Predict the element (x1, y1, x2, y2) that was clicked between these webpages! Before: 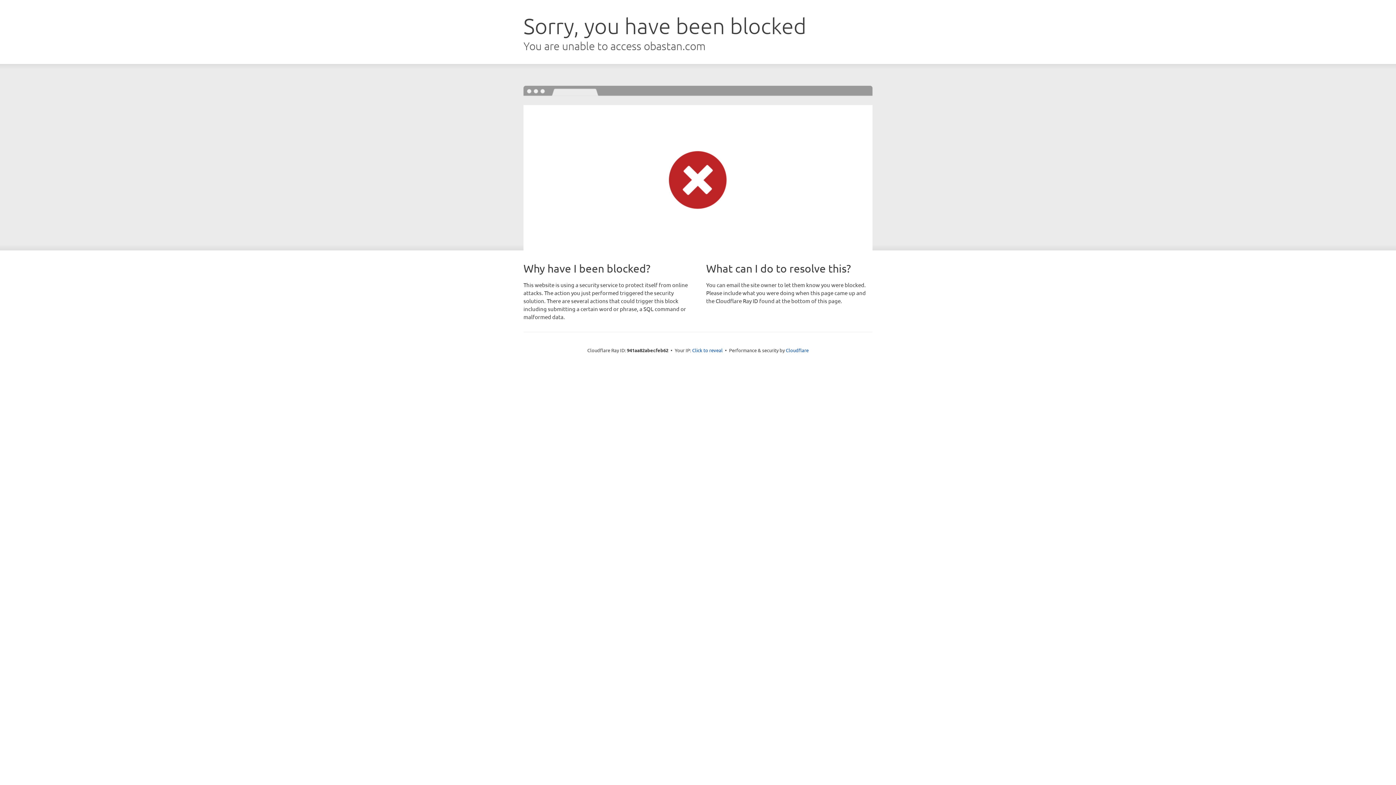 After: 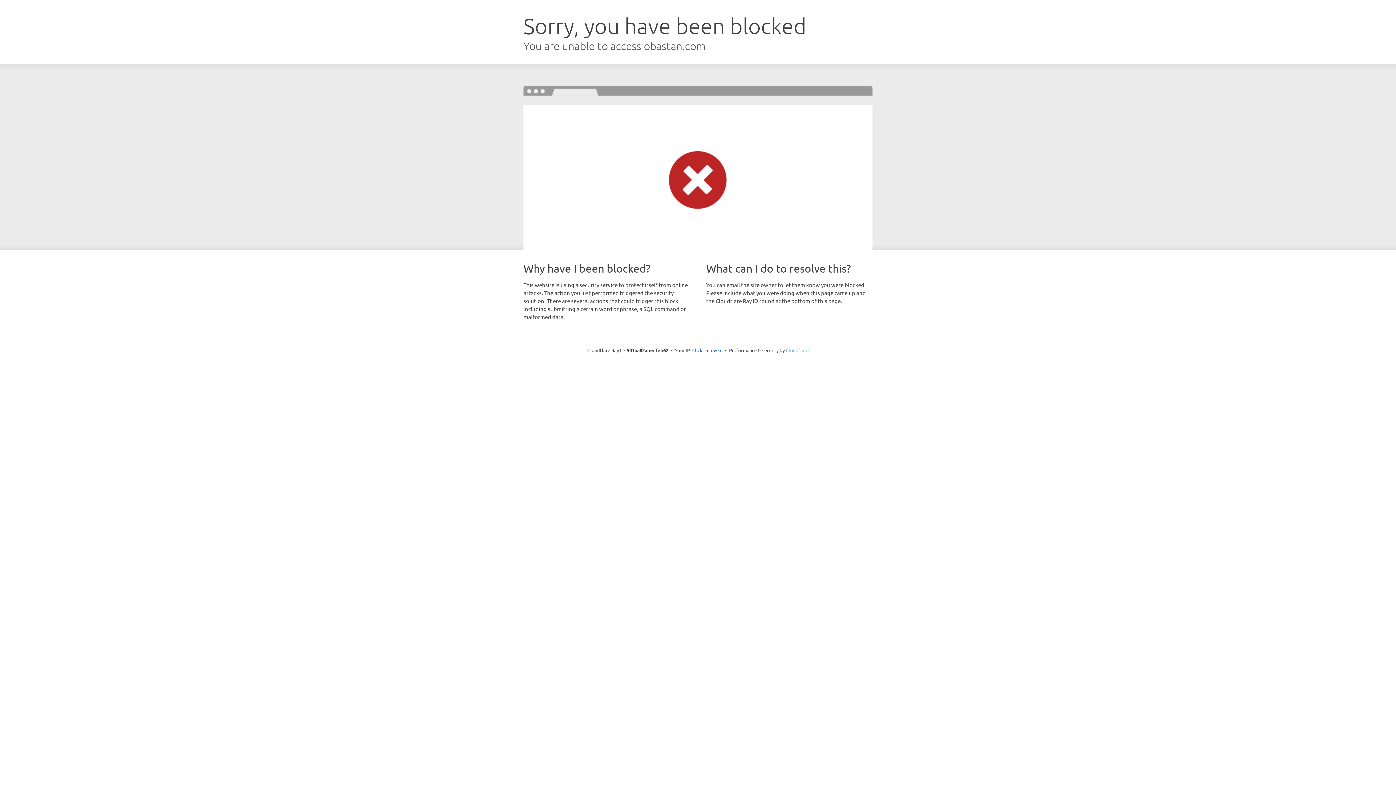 Action: label: Cloudflare bbox: (786, 347, 808, 353)